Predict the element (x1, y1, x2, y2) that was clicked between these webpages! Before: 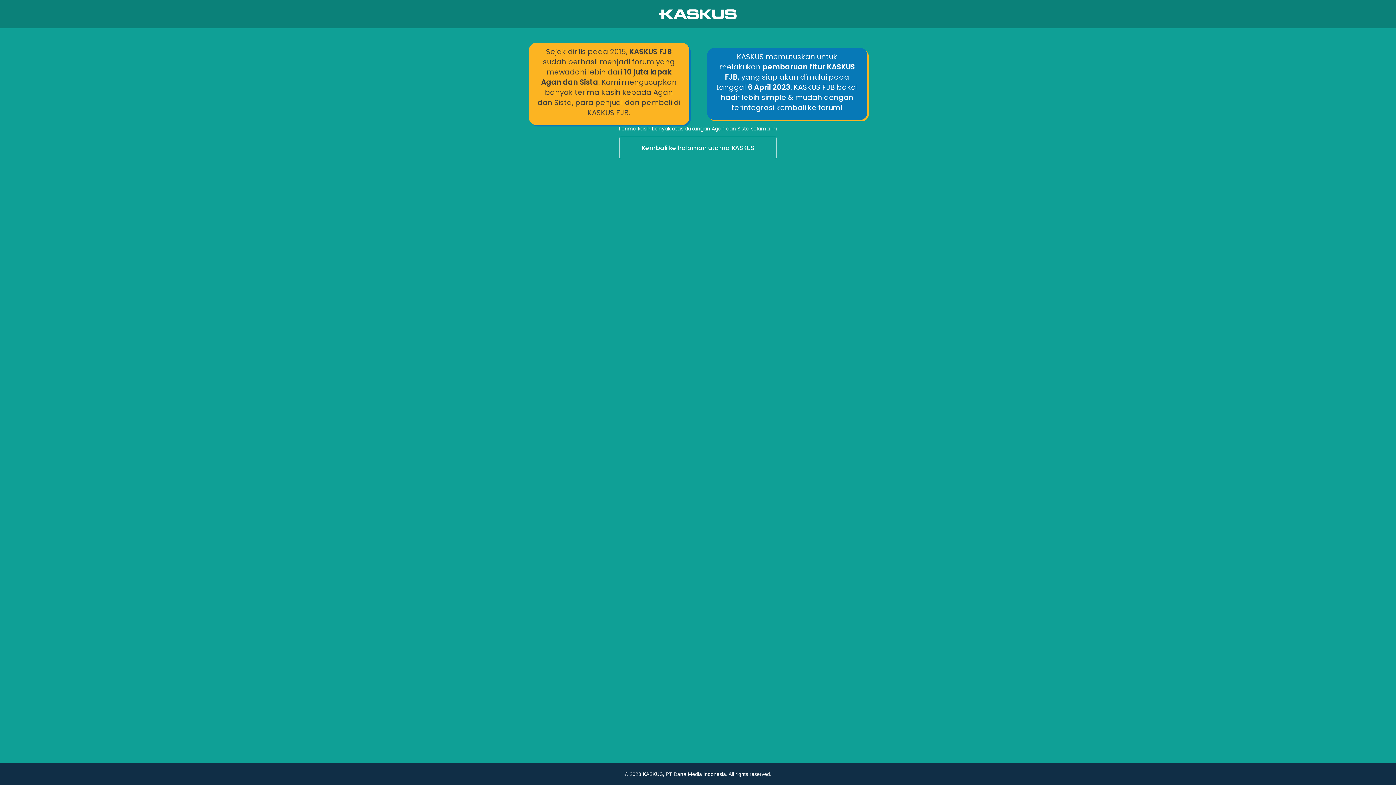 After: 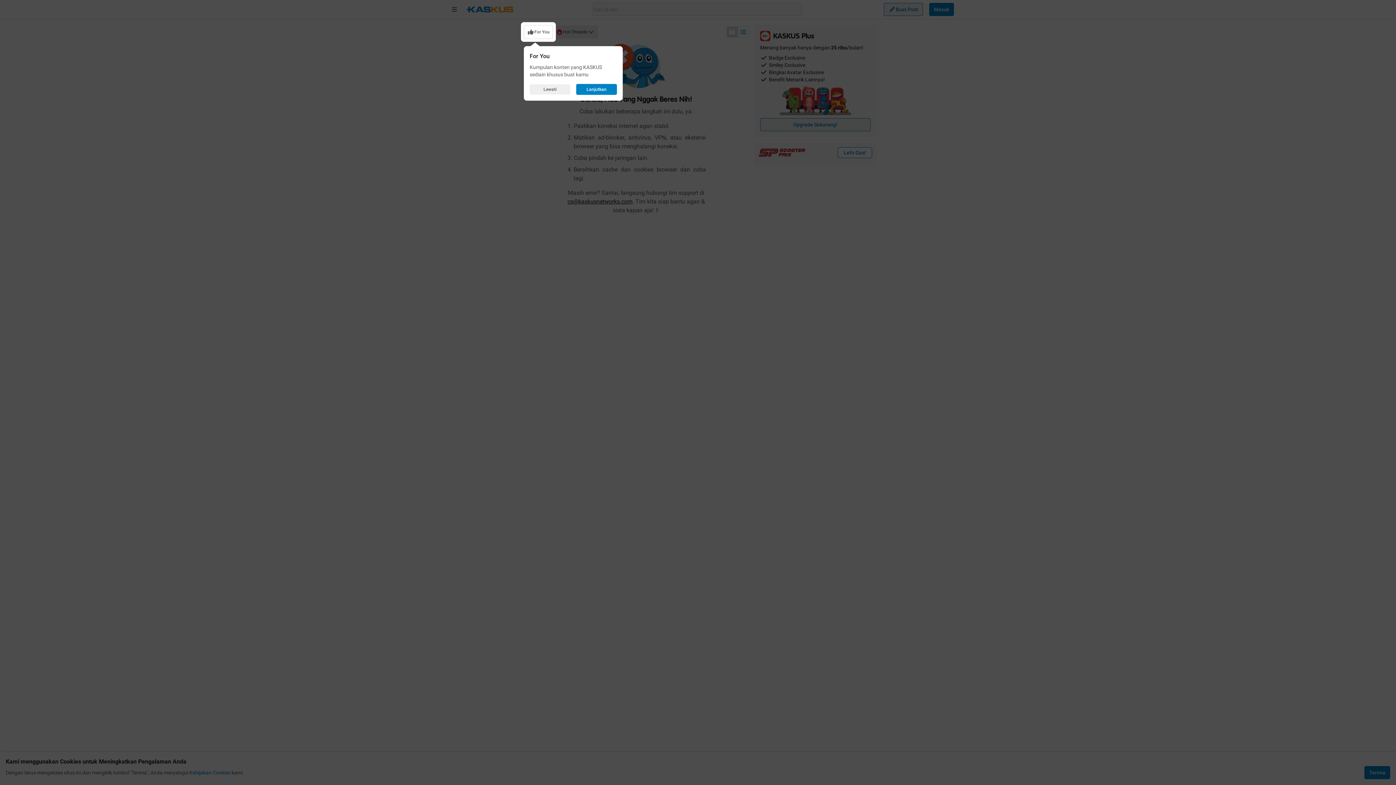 Action: bbox: (0, 136, 1396, 160) label: Kembali ke halaman utama KASKUS